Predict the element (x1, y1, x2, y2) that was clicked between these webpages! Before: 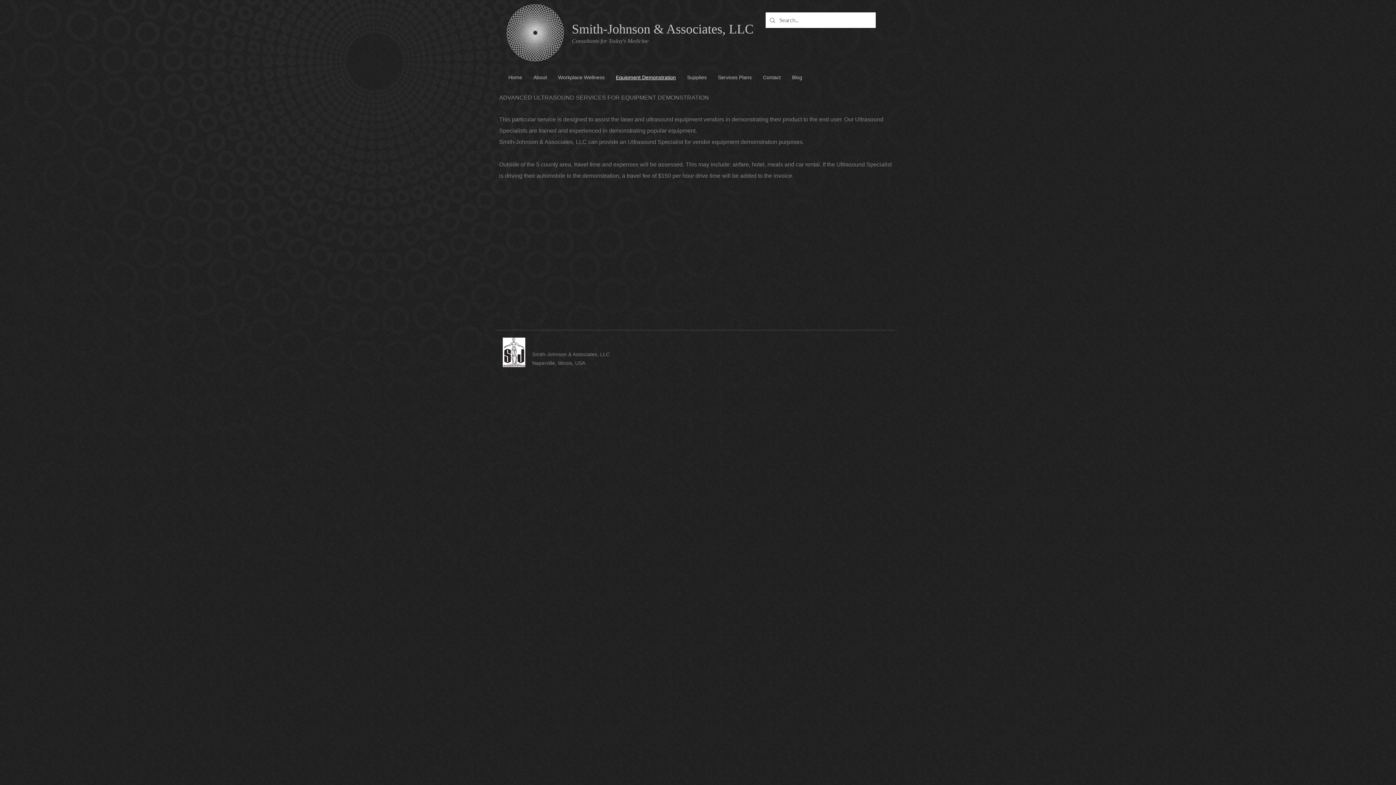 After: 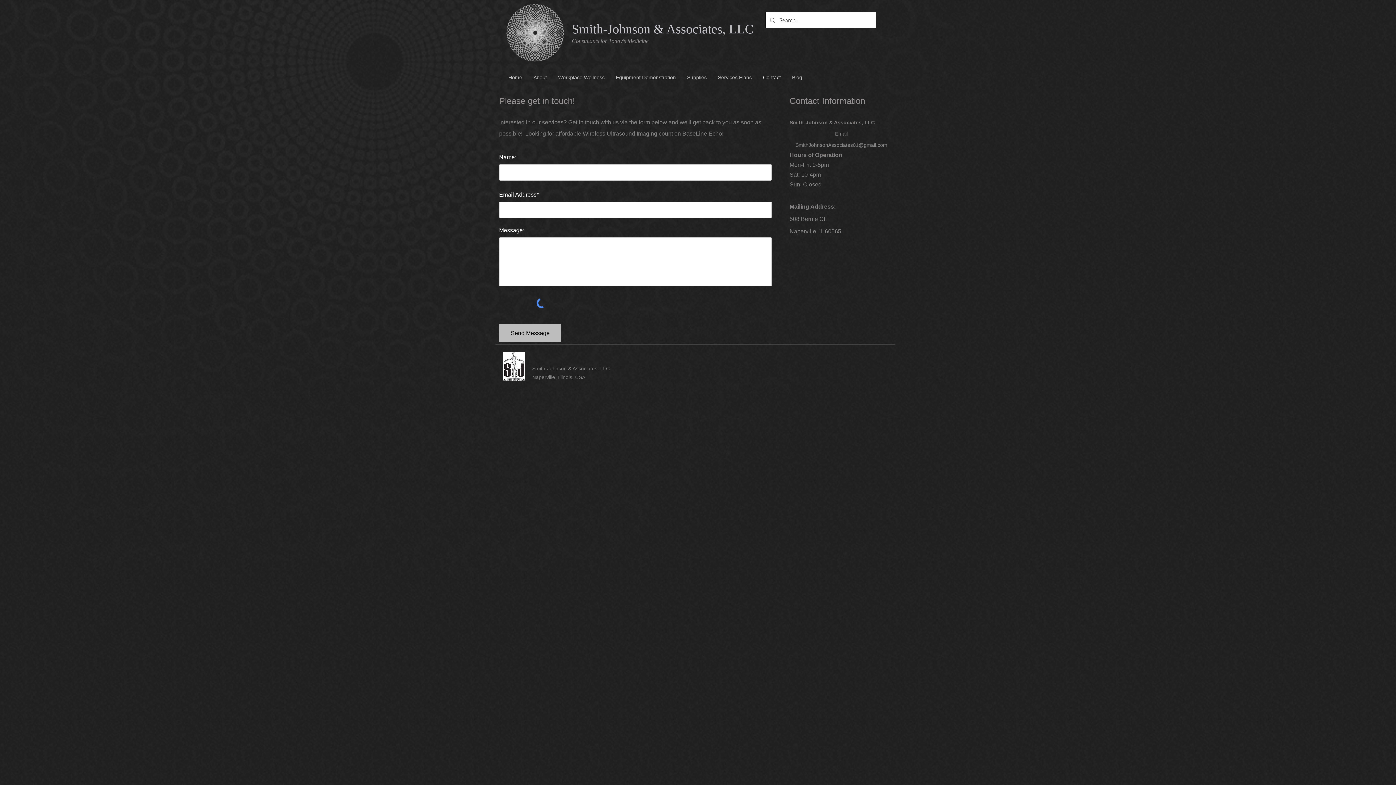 Action: bbox: (757, 73, 786, 81) label: Contact